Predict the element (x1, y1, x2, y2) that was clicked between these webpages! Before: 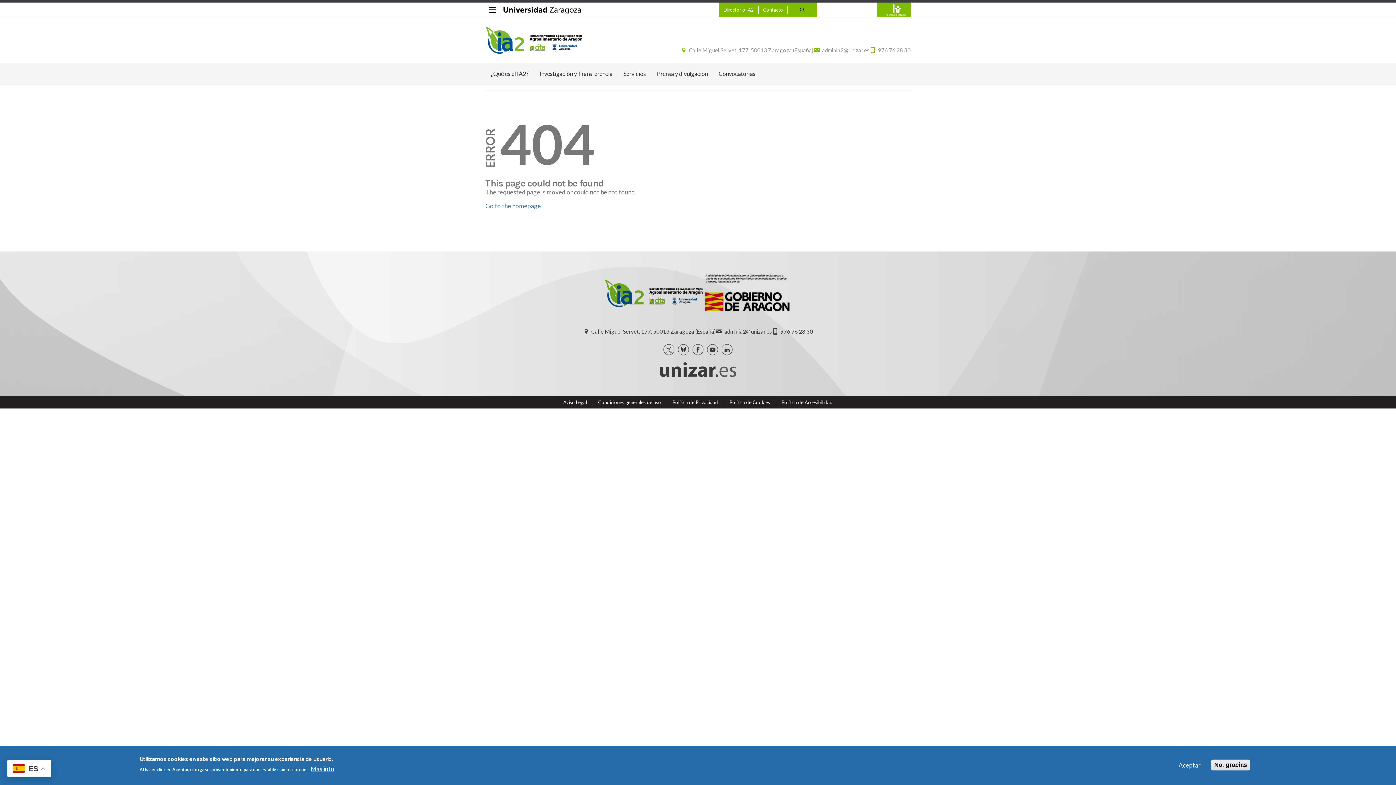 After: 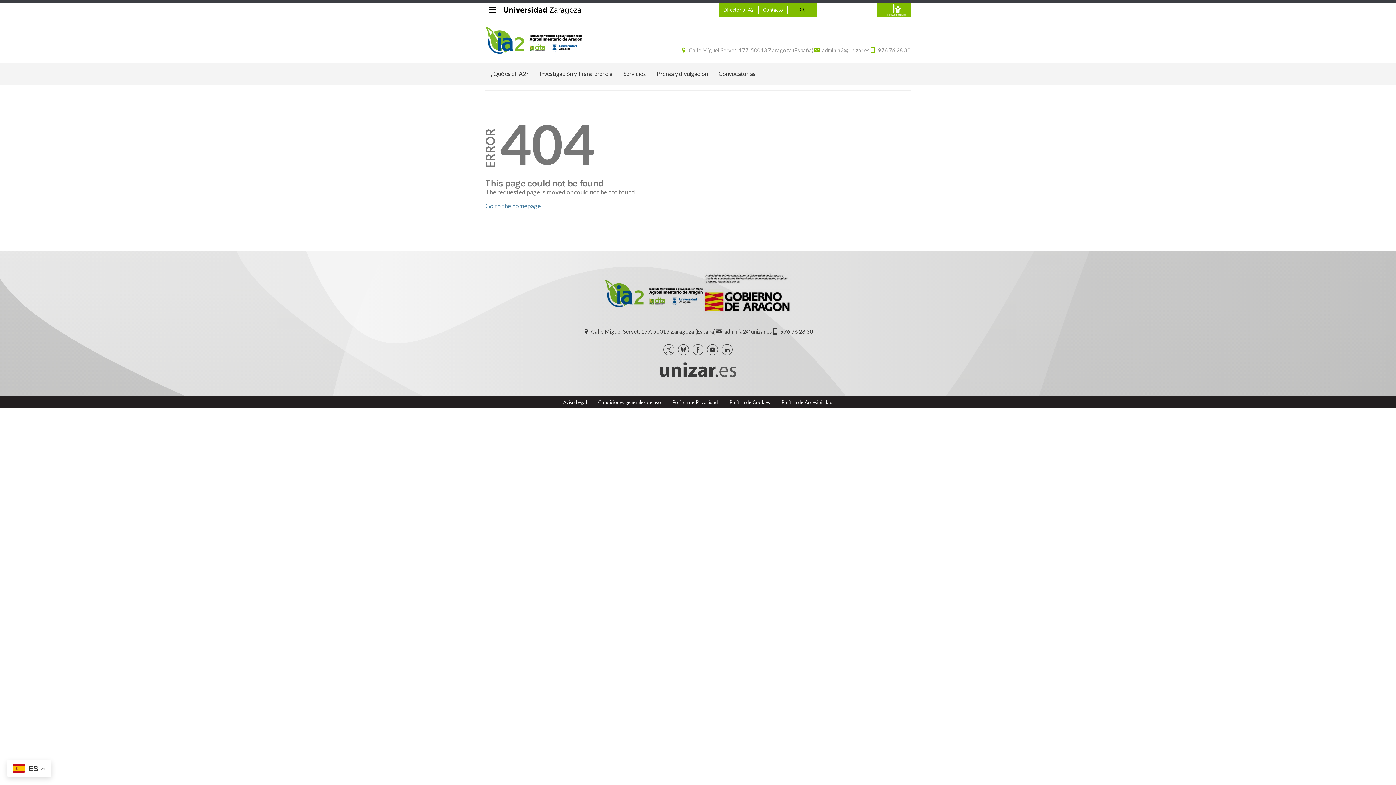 Action: bbox: (1211, 760, 1250, 770) label: No, gracias